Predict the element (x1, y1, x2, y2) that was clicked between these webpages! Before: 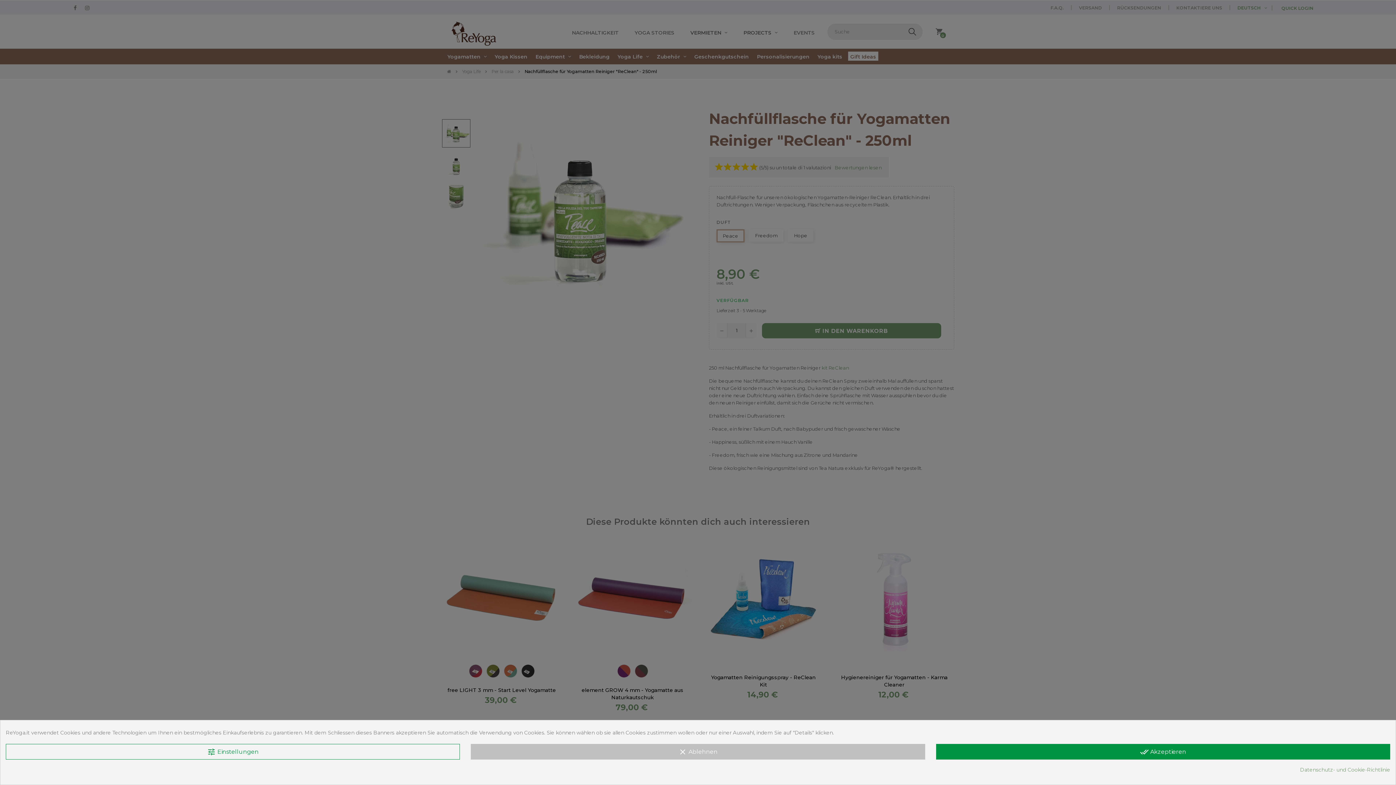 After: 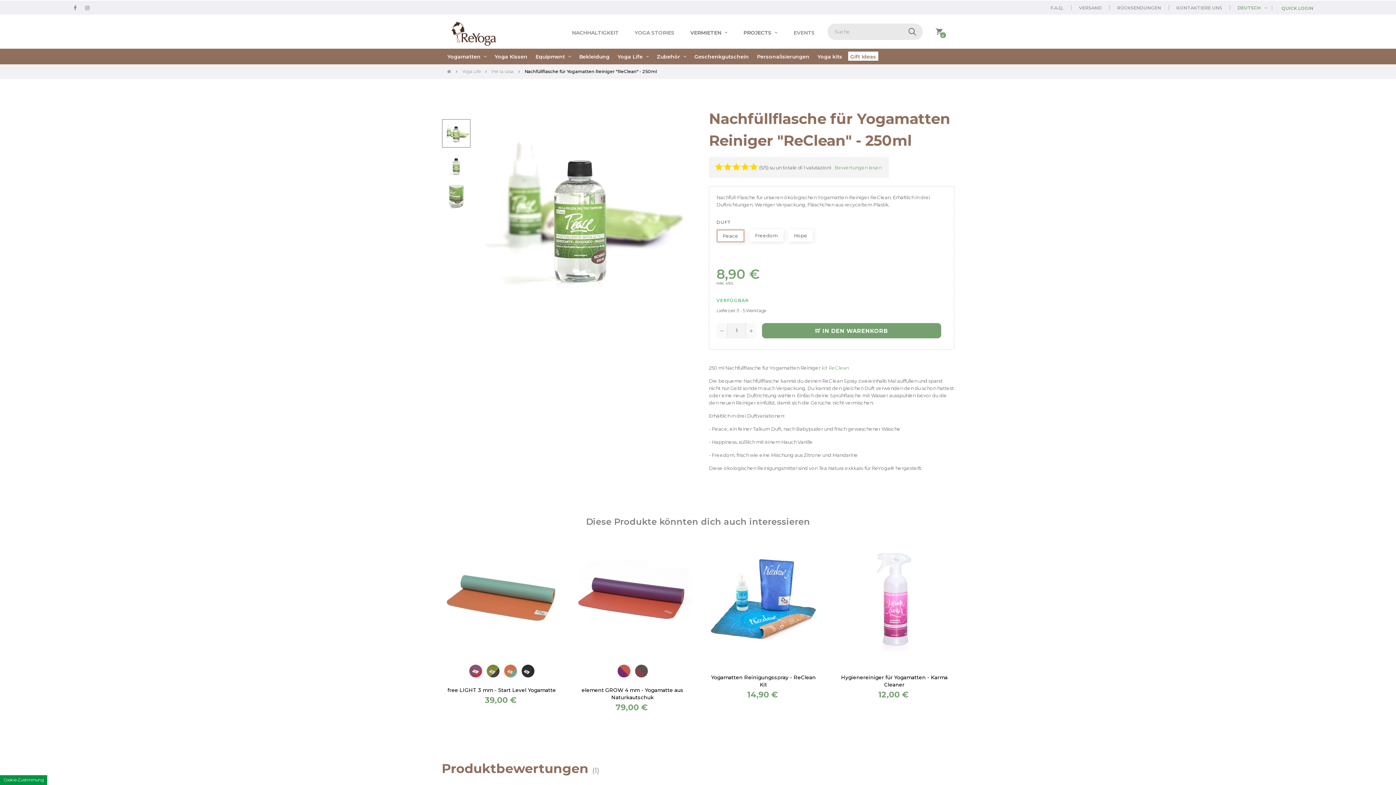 Action: bbox: (936, 744, 1390, 760) label: done_all Akzeptieren